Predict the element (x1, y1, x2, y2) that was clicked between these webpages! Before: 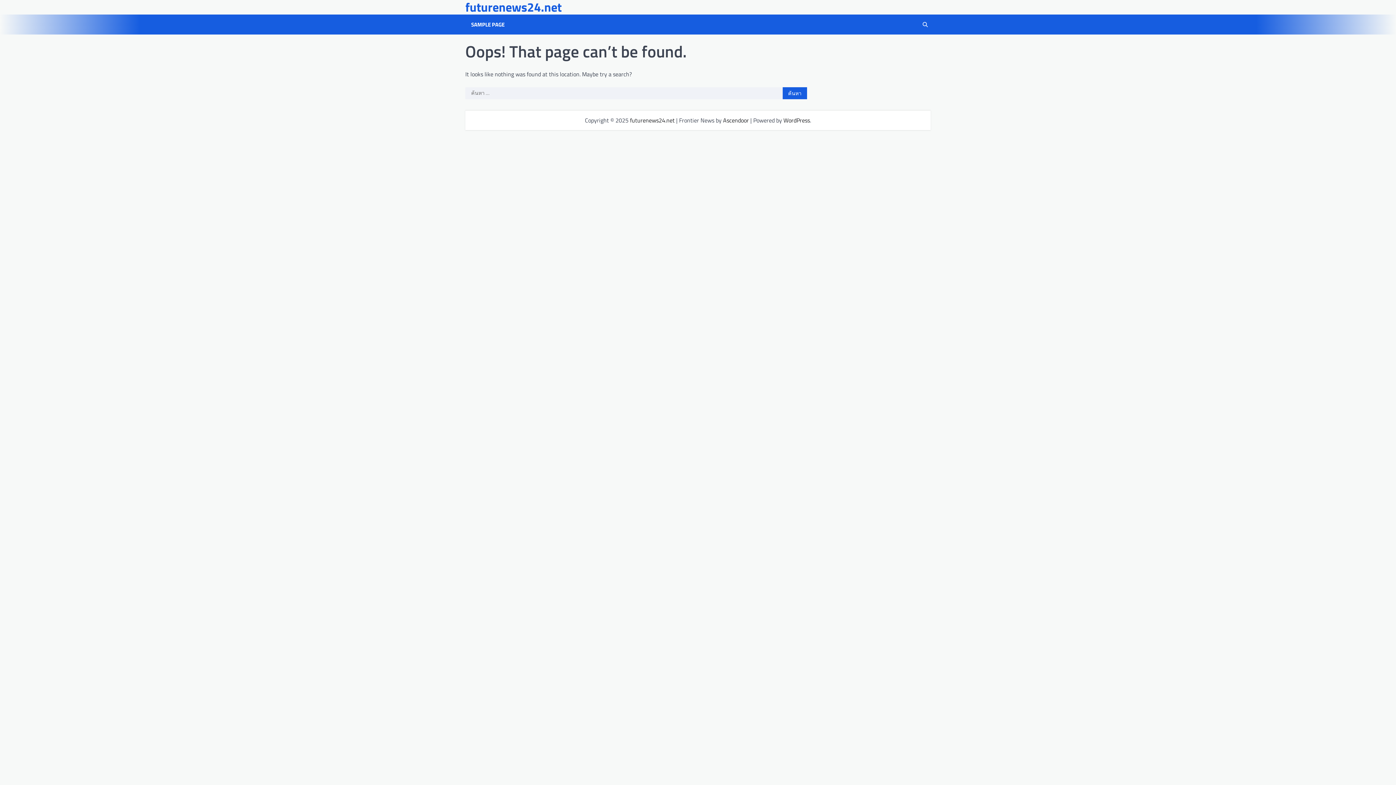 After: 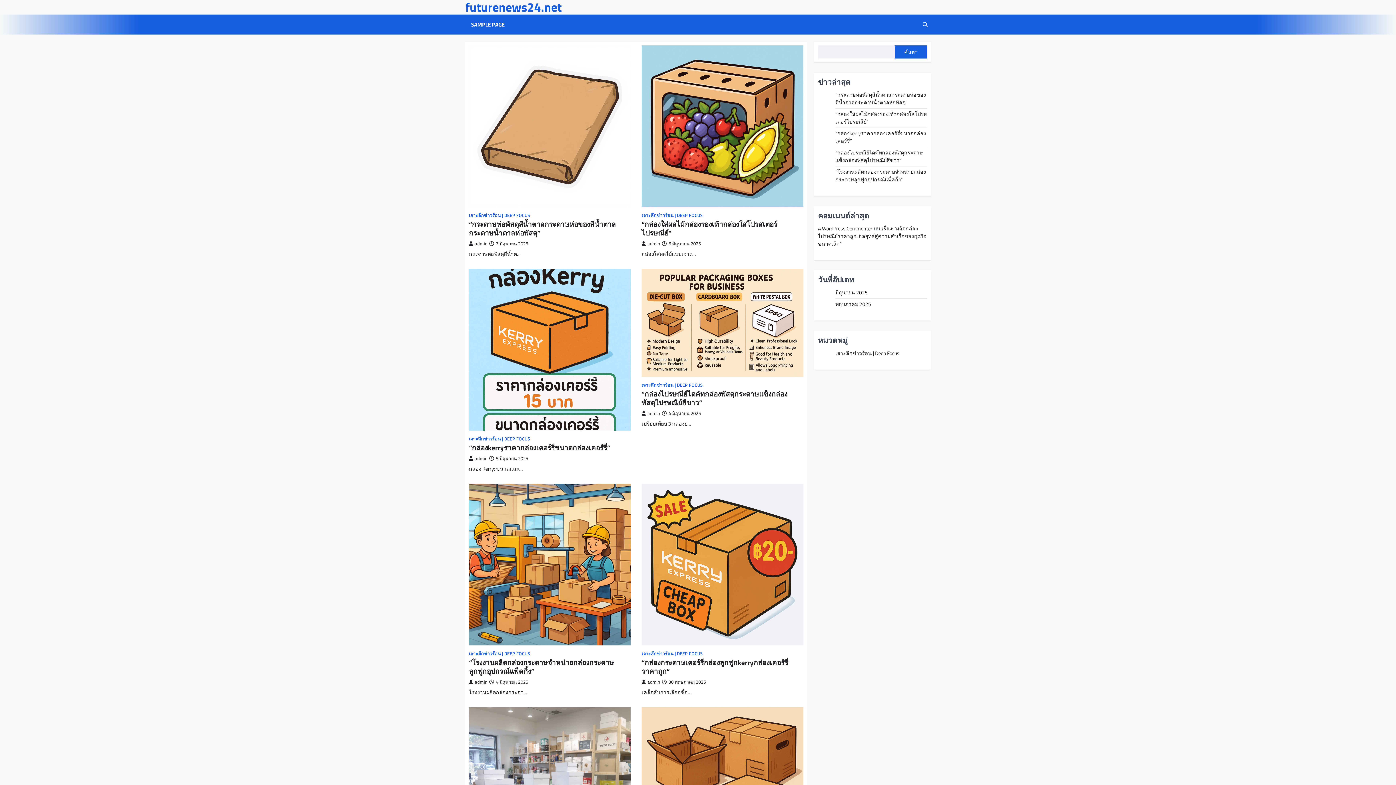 Action: label: futurenews24.net bbox: (465, -2, 561, 16)